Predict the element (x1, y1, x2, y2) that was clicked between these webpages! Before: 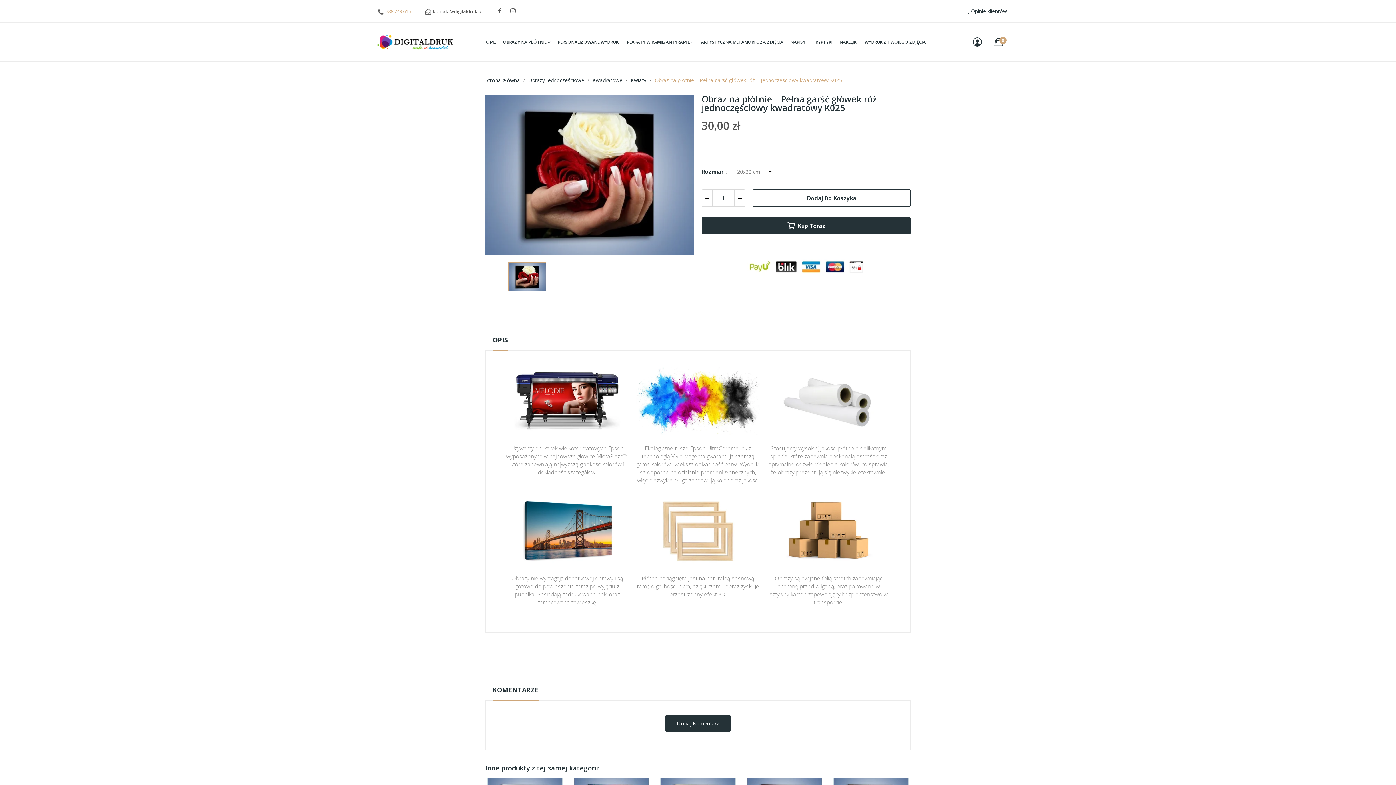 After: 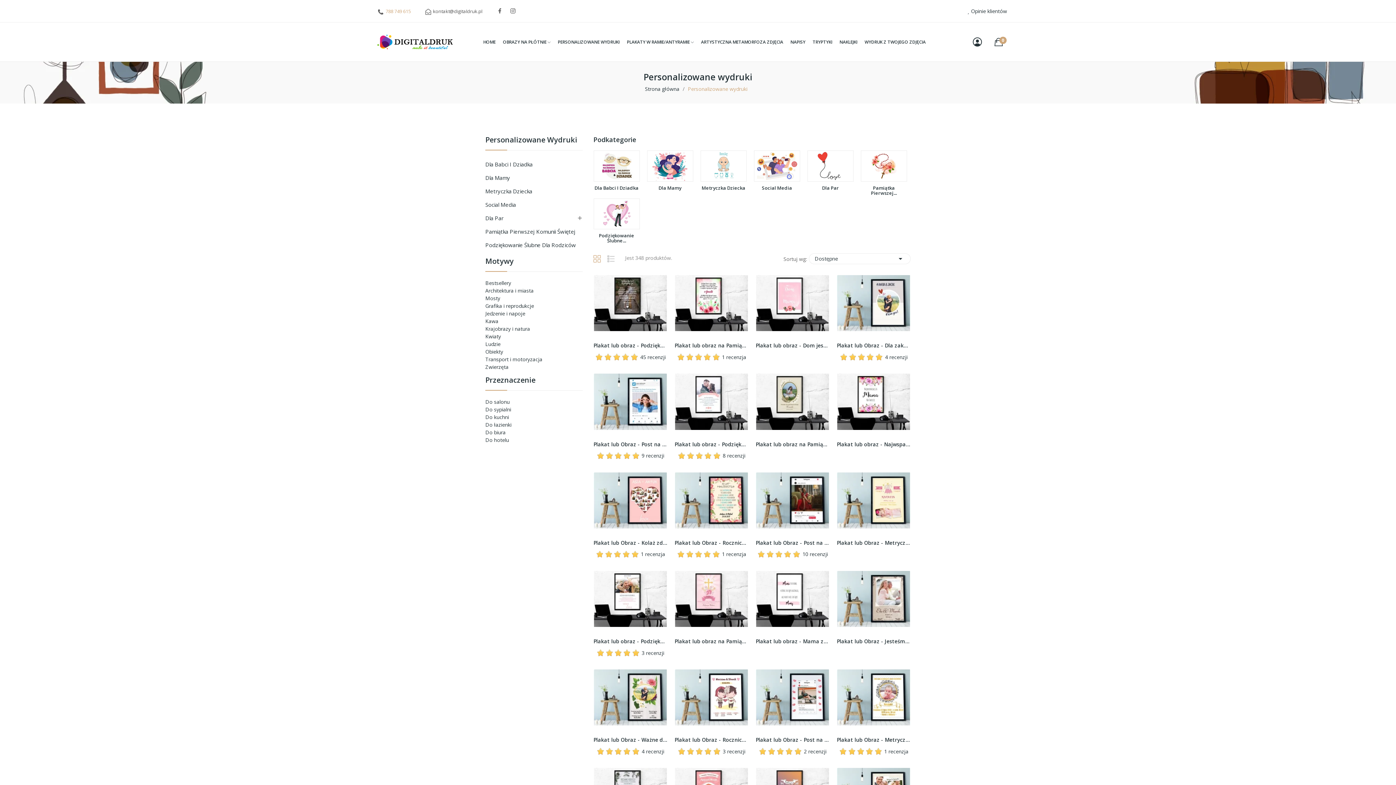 Action: label: PERSONALIZOWANE WYDRUKI bbox: (557, 38, 619, 45)